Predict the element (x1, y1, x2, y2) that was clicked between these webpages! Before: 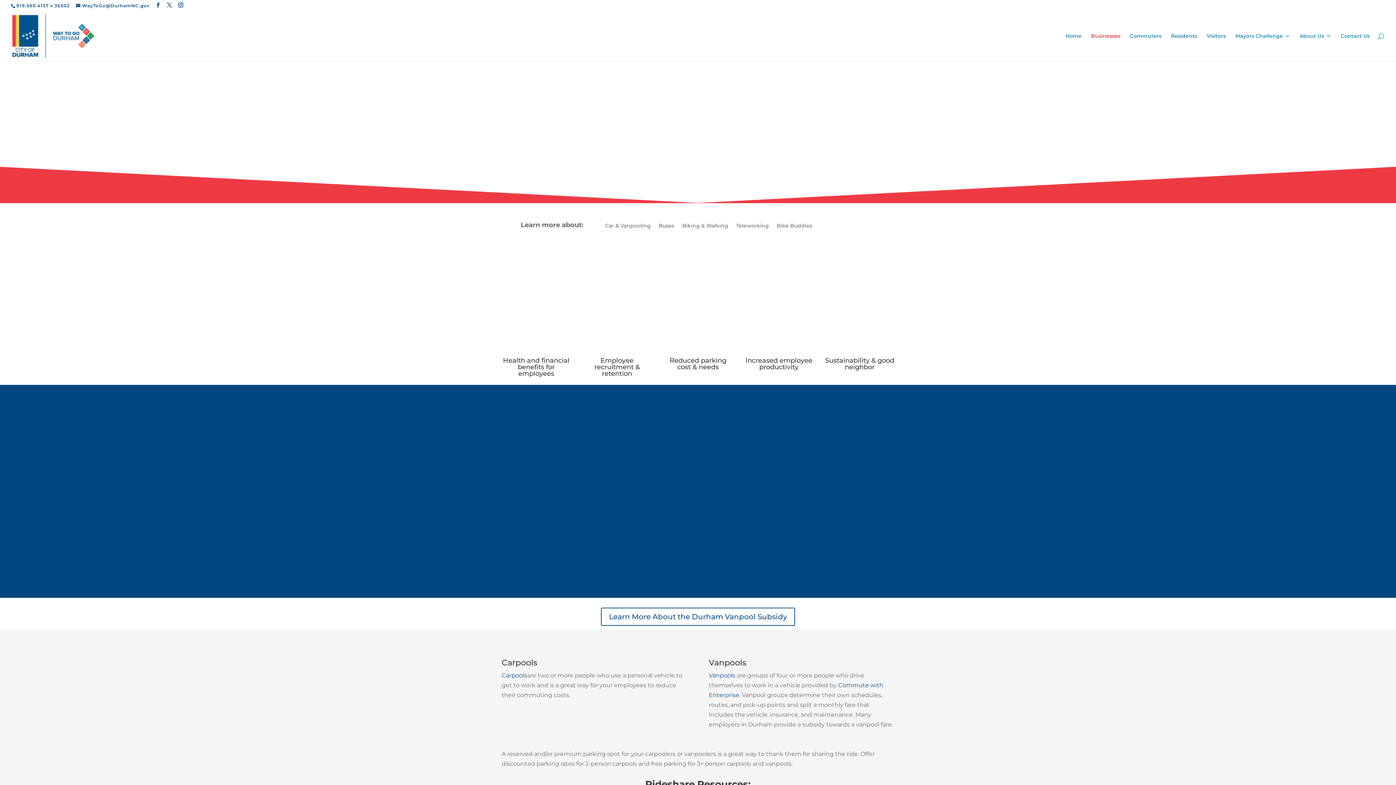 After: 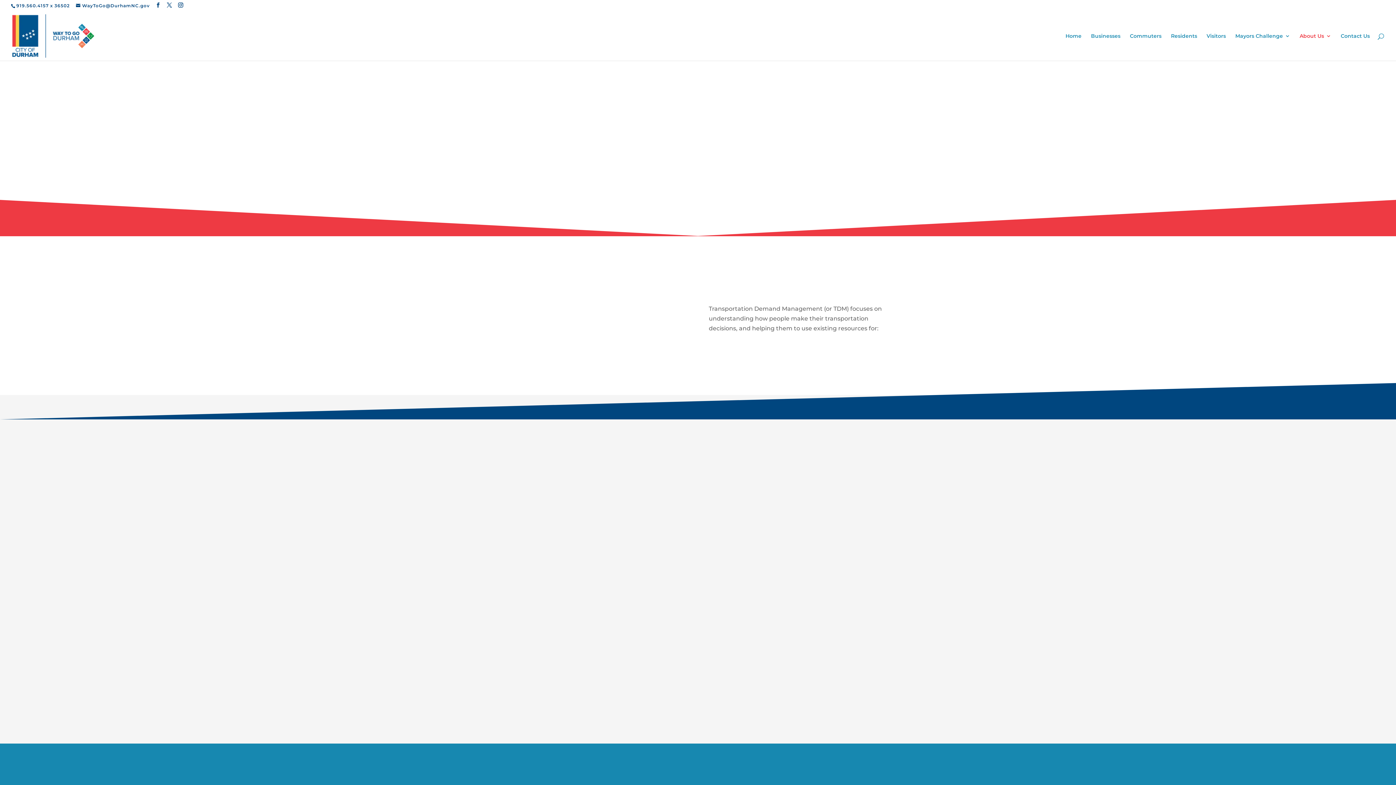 Action: label: About Us bbox: (1300, 33, 1331, 60)